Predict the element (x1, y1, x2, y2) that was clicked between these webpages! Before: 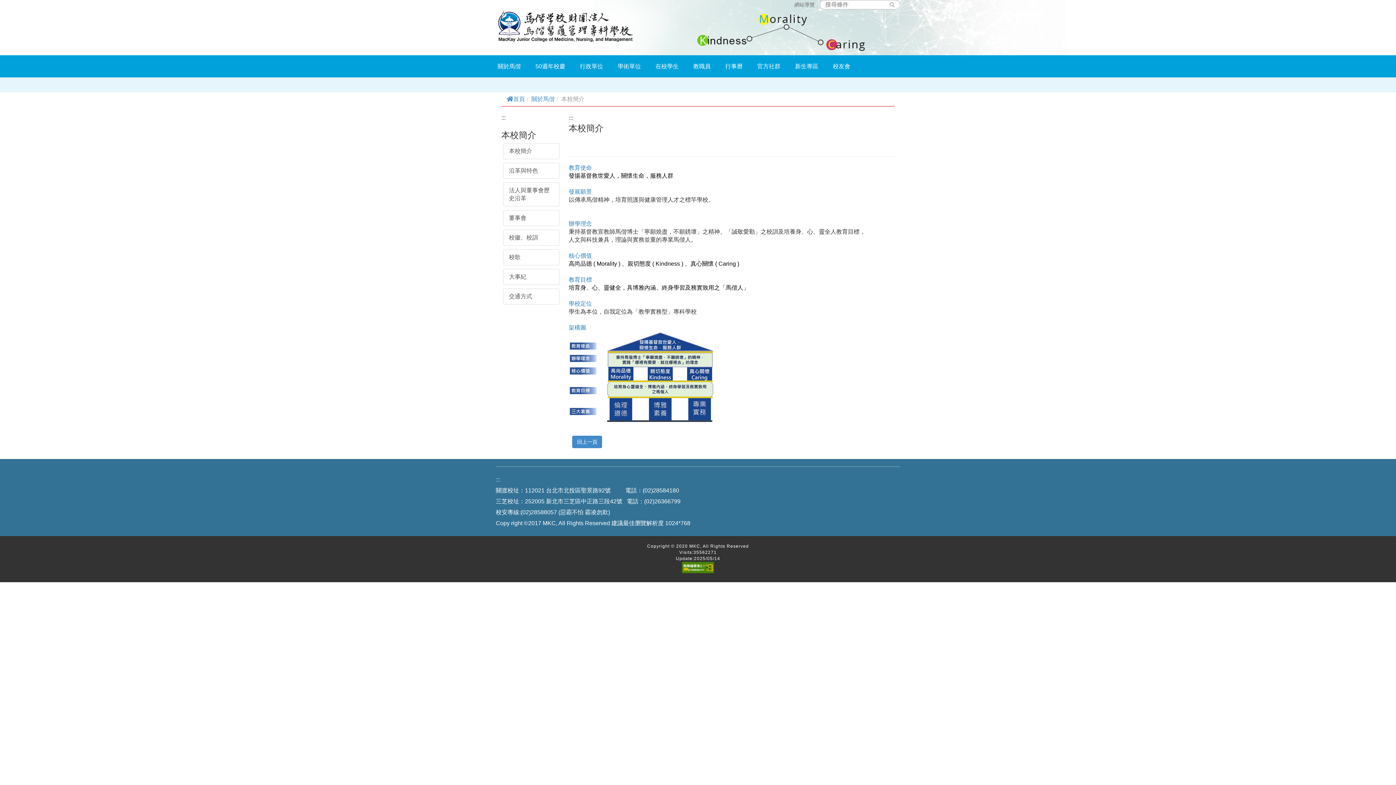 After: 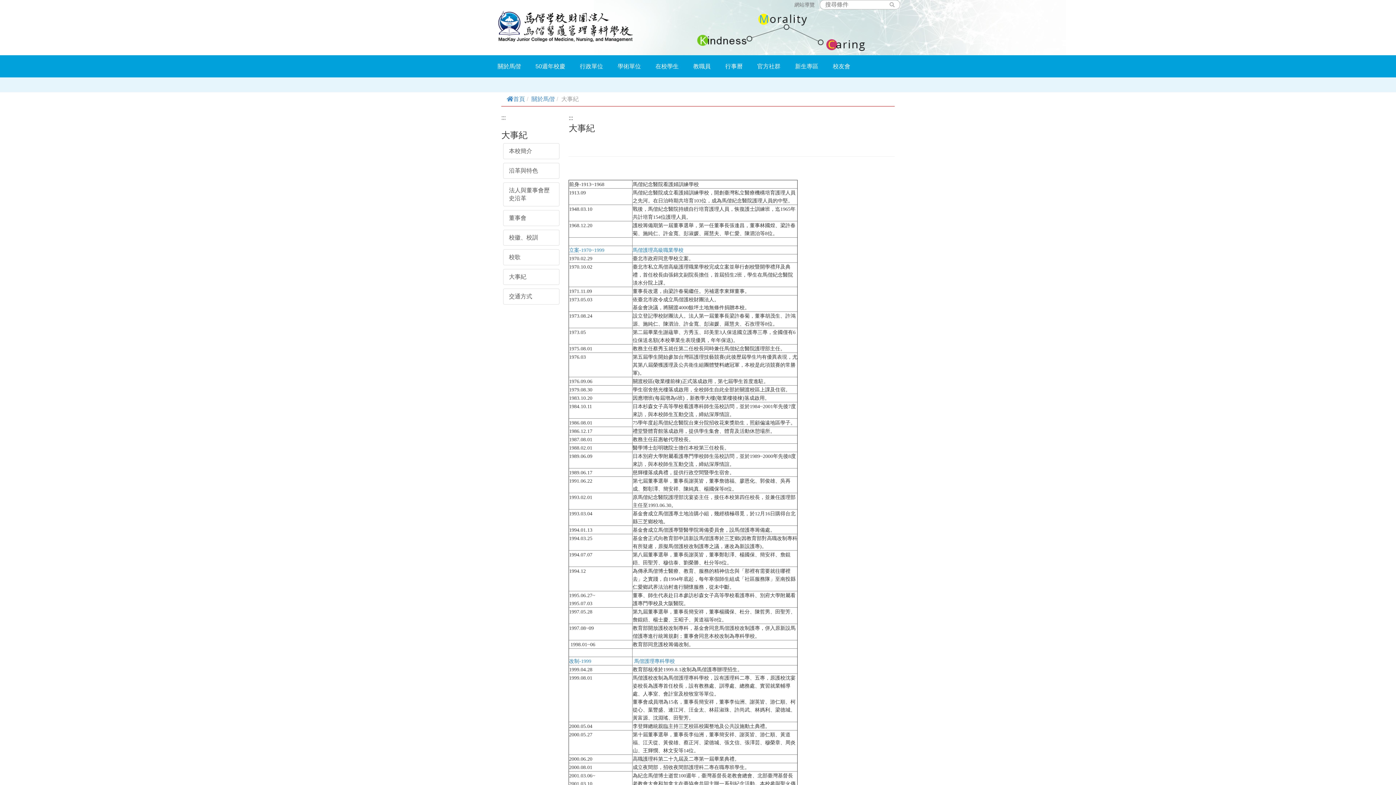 Action: bbox: (503, 269, 559, 285) label: 大事紀